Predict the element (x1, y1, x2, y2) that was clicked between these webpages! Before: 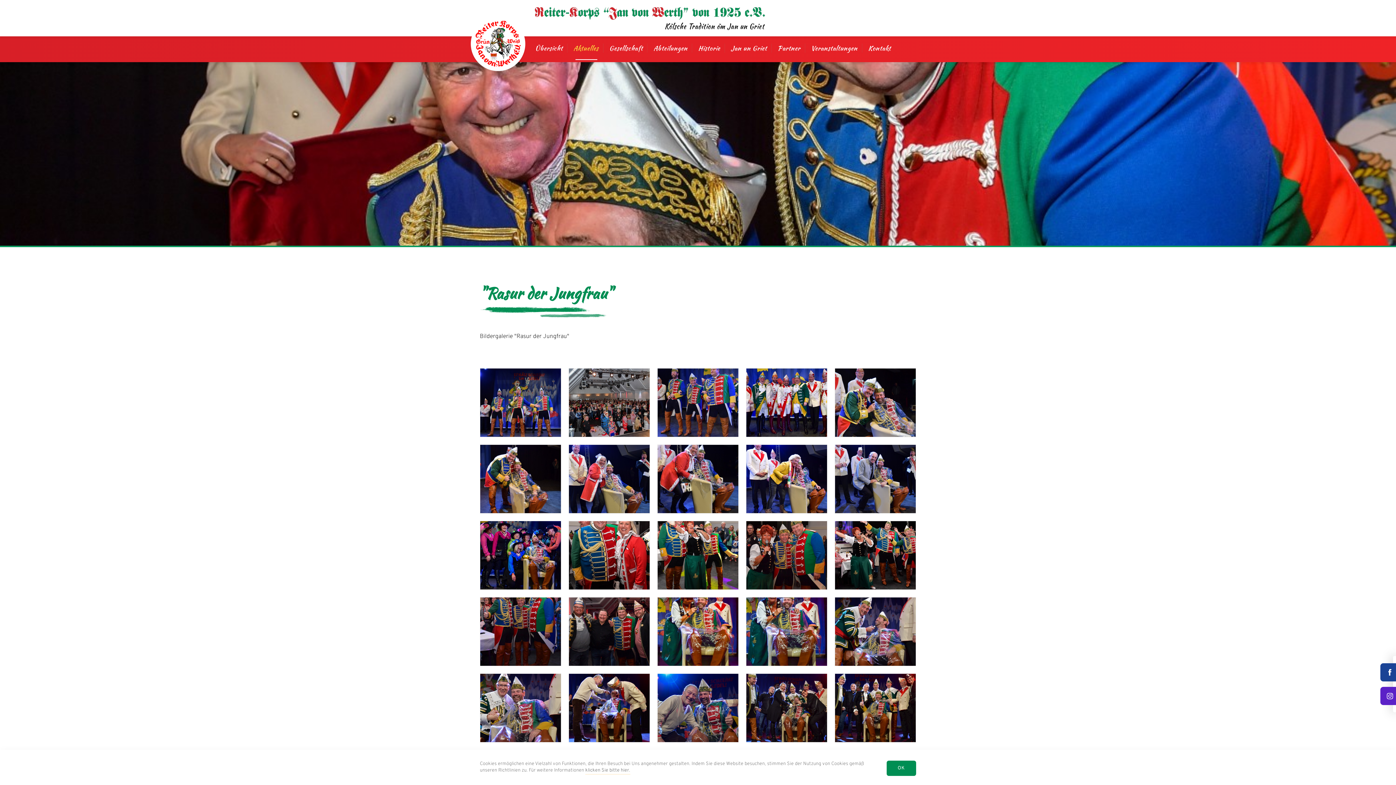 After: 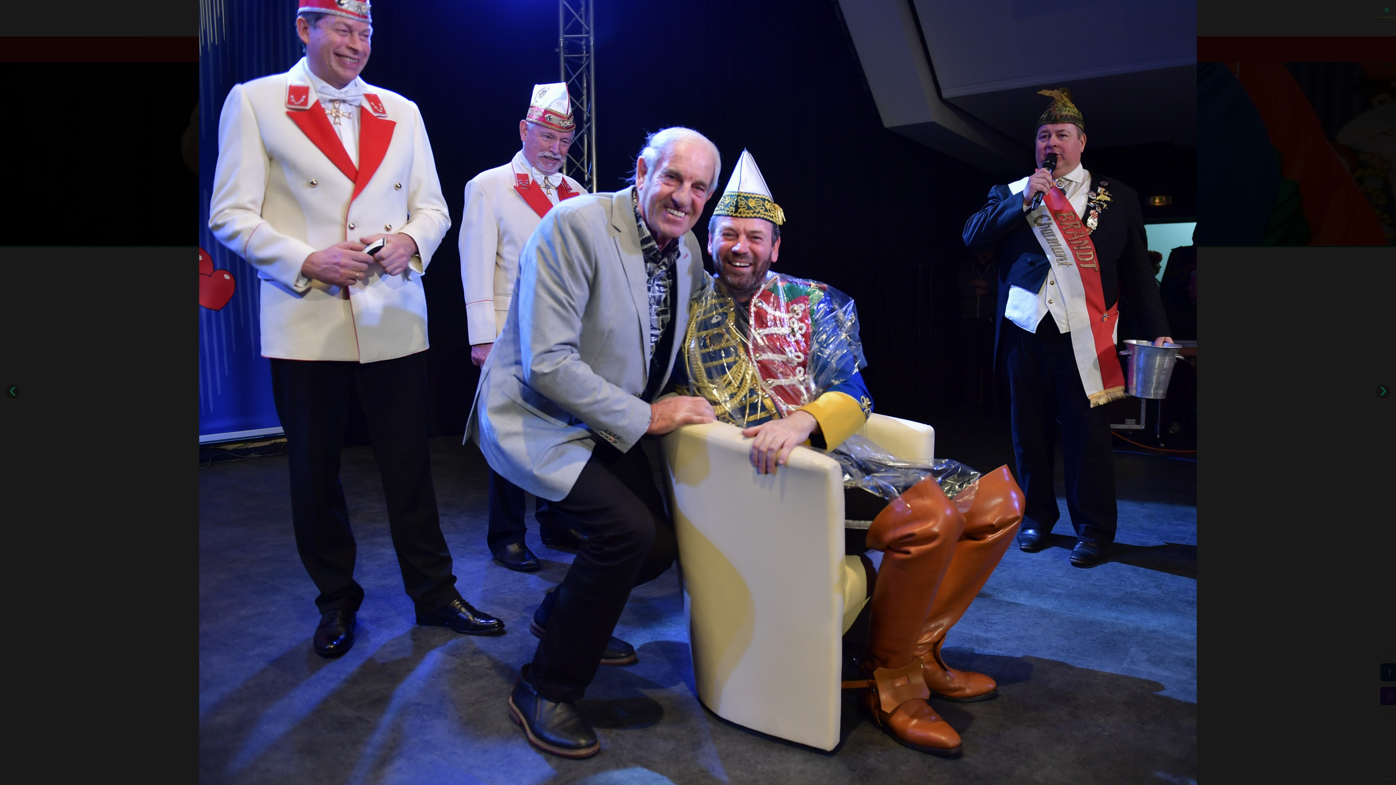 Action: bbox: (835, 508, 916, 516)